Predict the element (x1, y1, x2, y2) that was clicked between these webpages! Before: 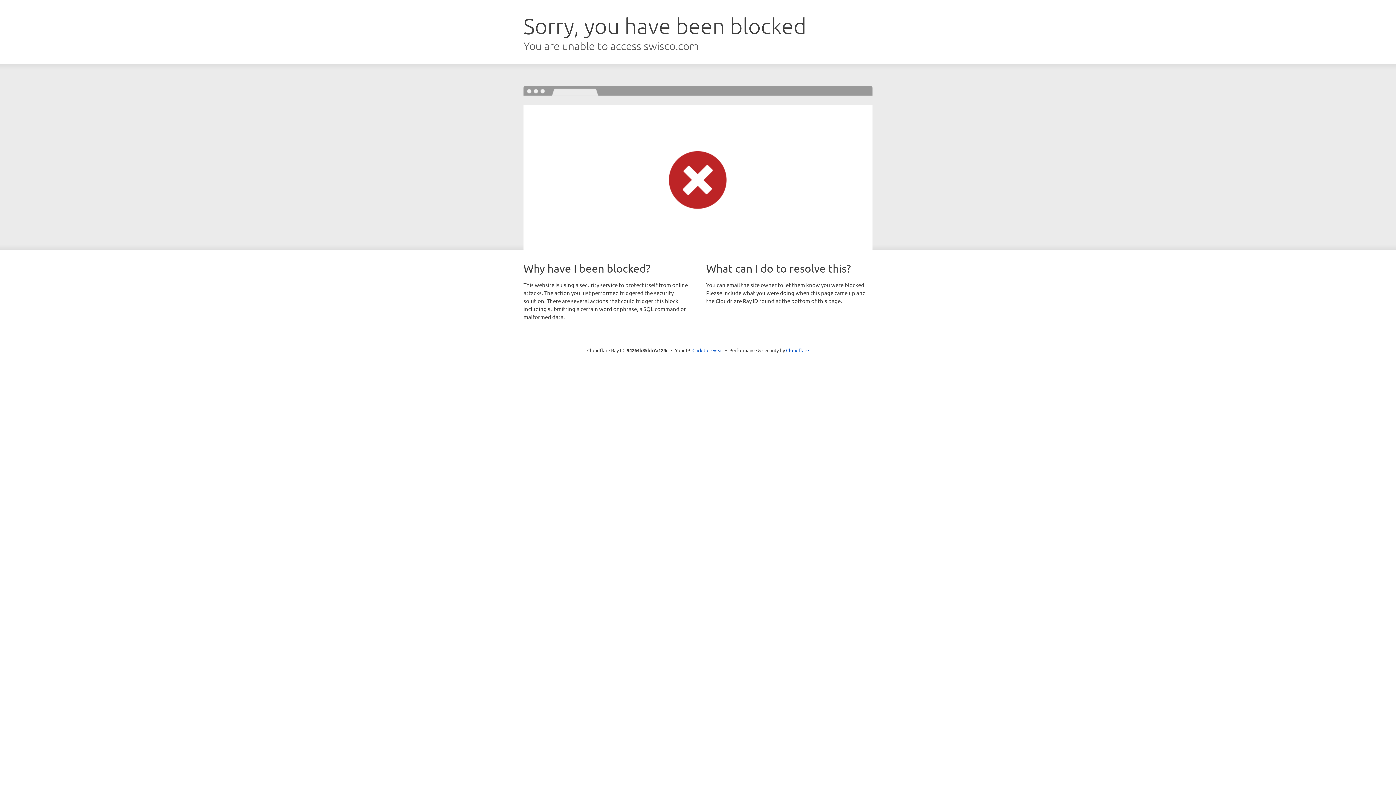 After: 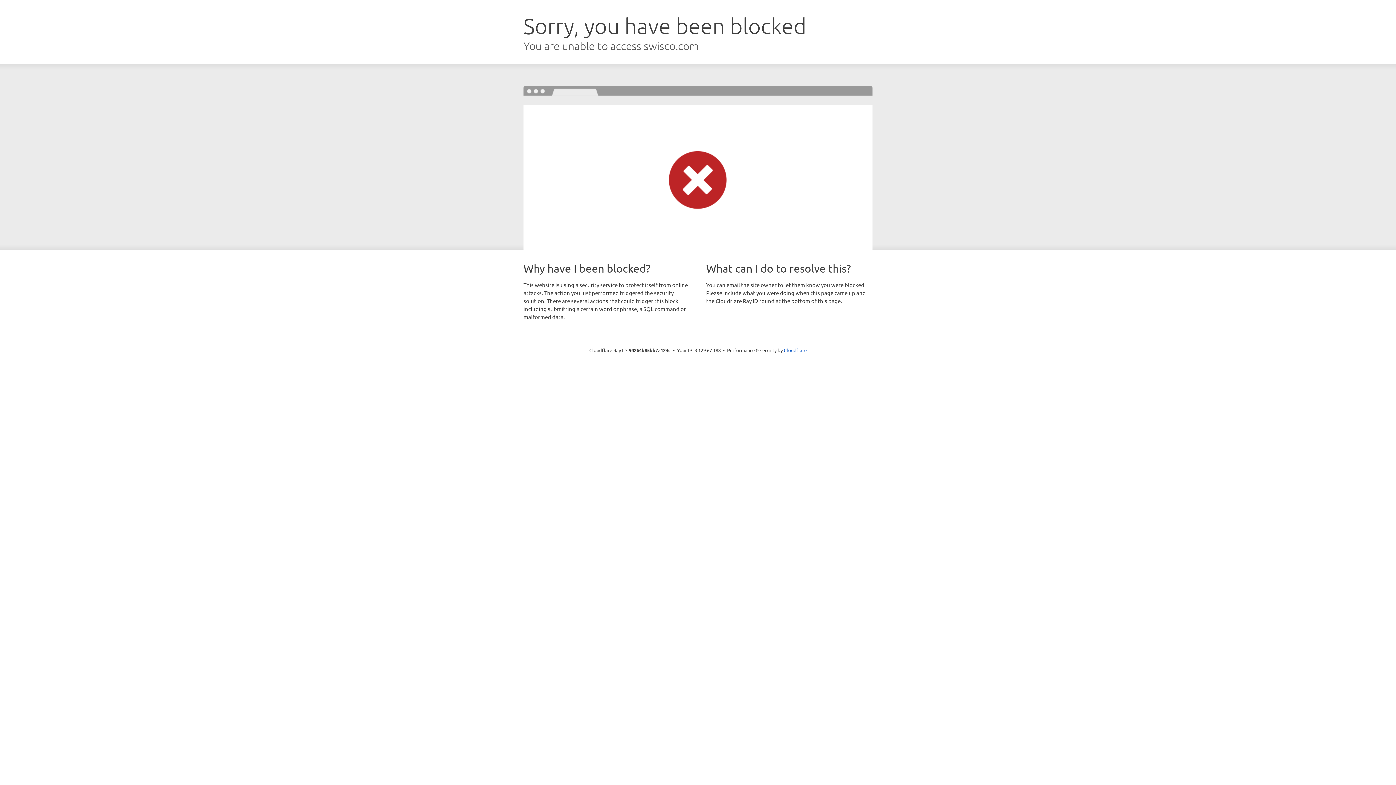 Action: label: Click to reveal bbox: (692, 346, 723, 353)